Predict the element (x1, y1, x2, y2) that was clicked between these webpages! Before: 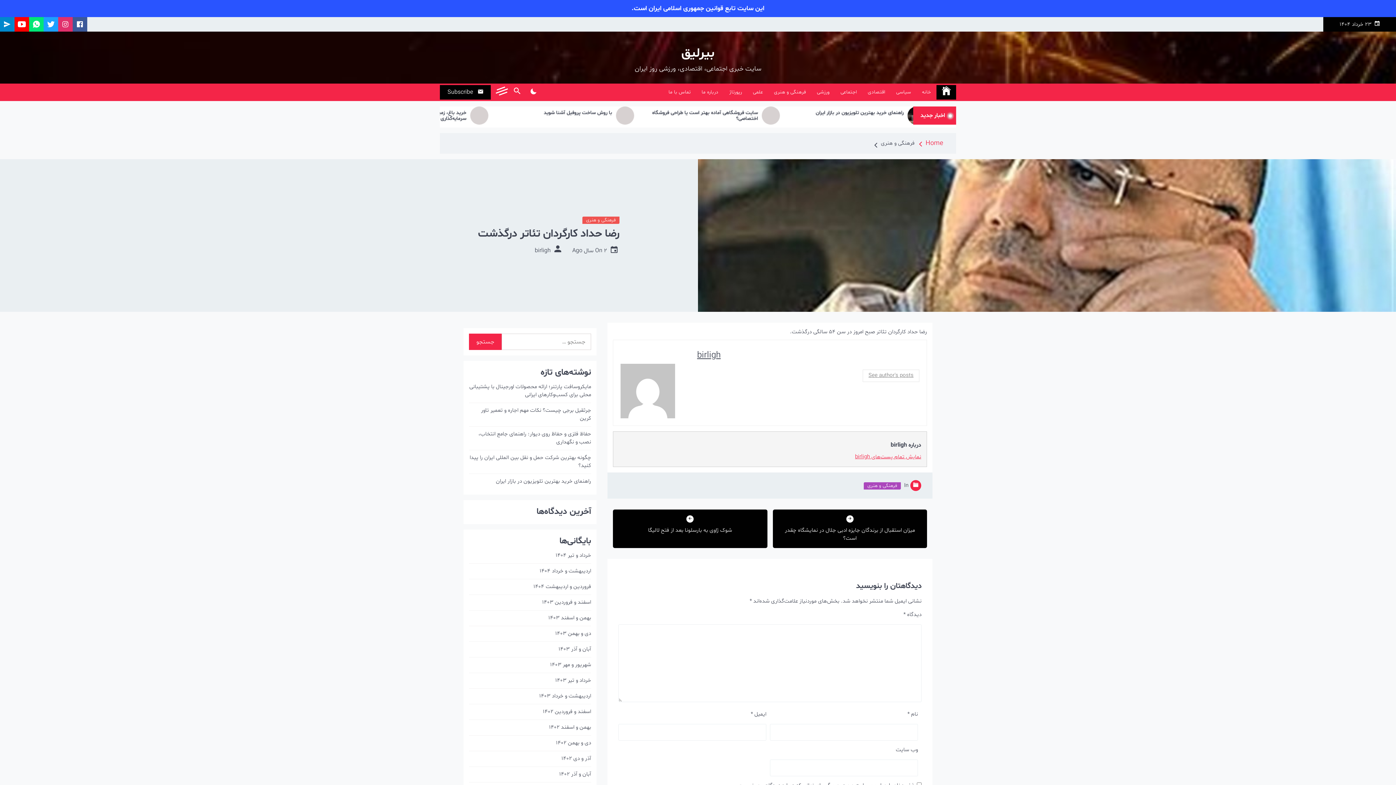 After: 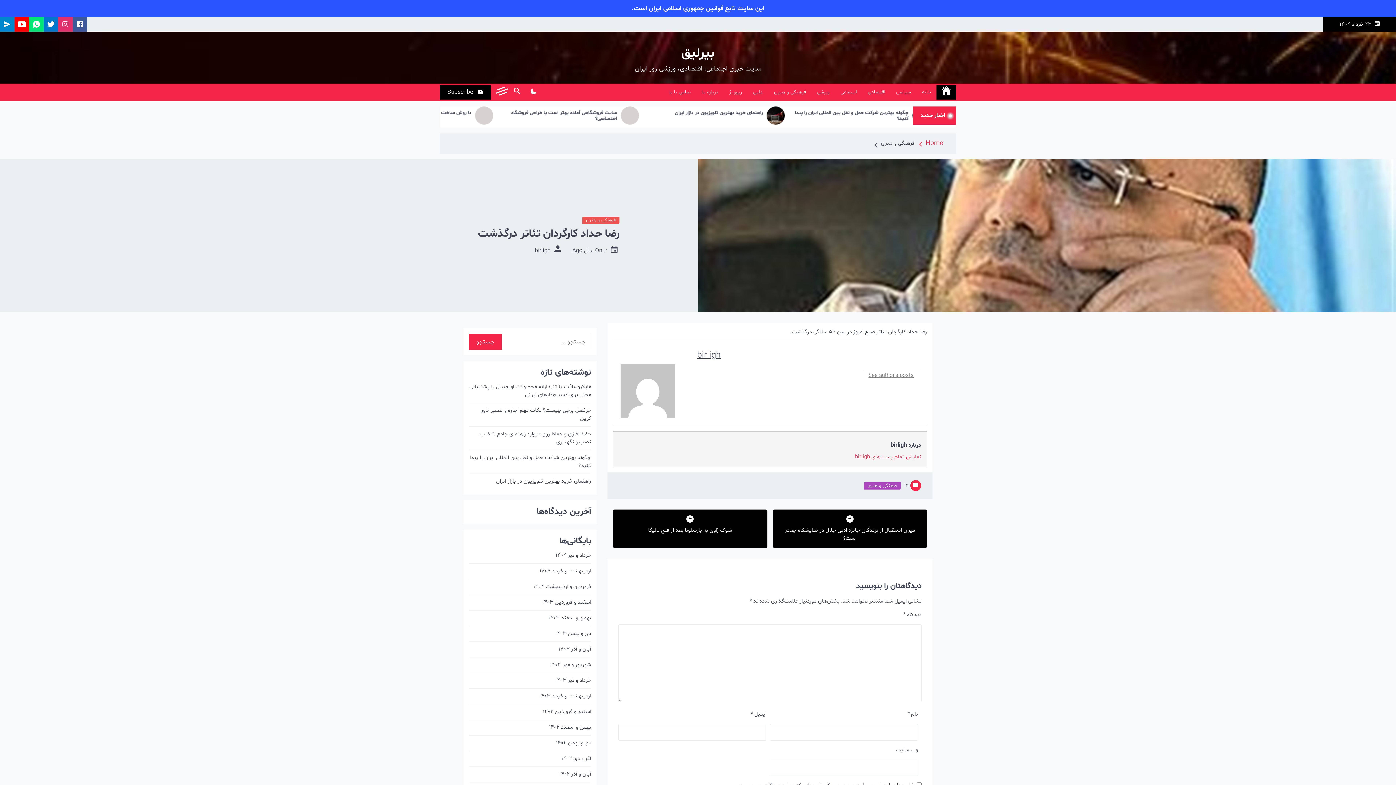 Action: bbox: (43, 17, 58, 31)